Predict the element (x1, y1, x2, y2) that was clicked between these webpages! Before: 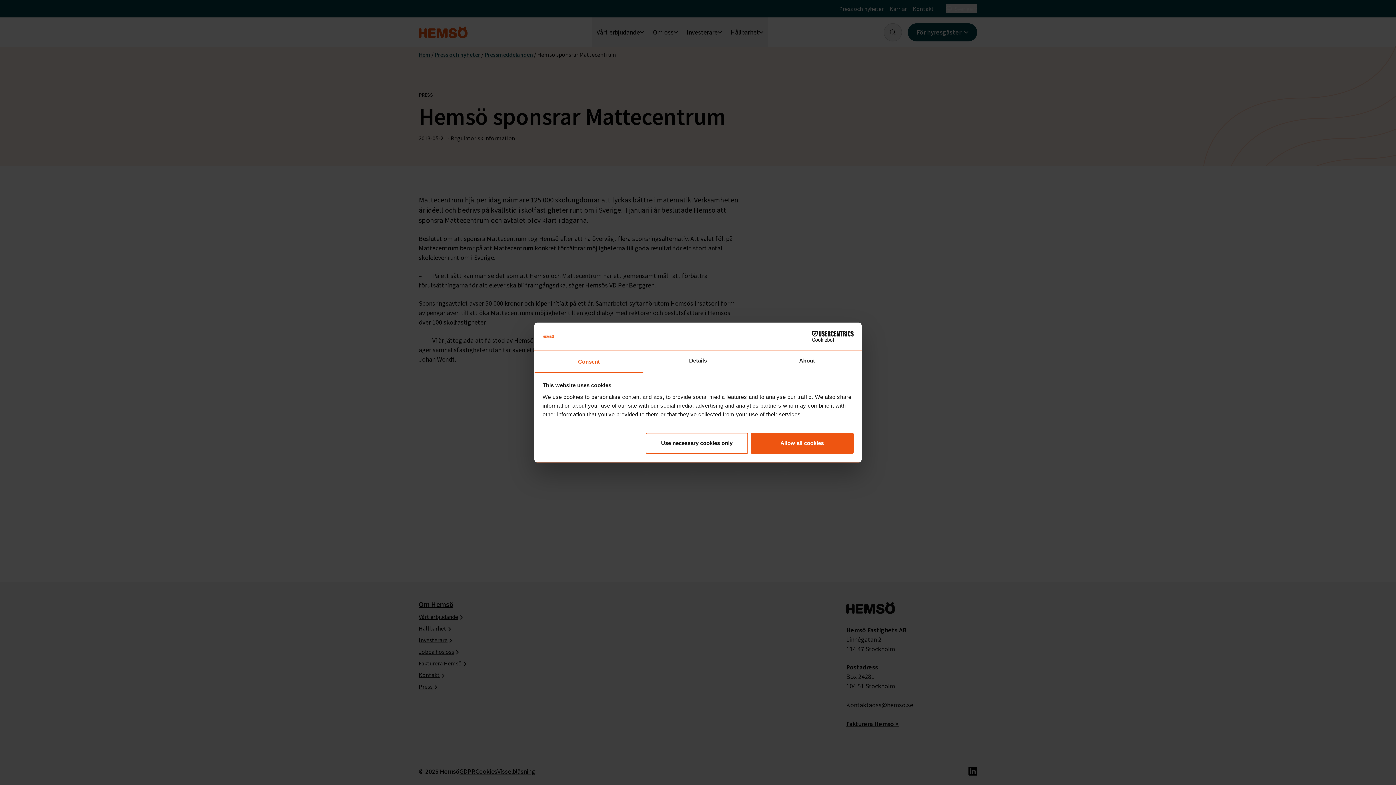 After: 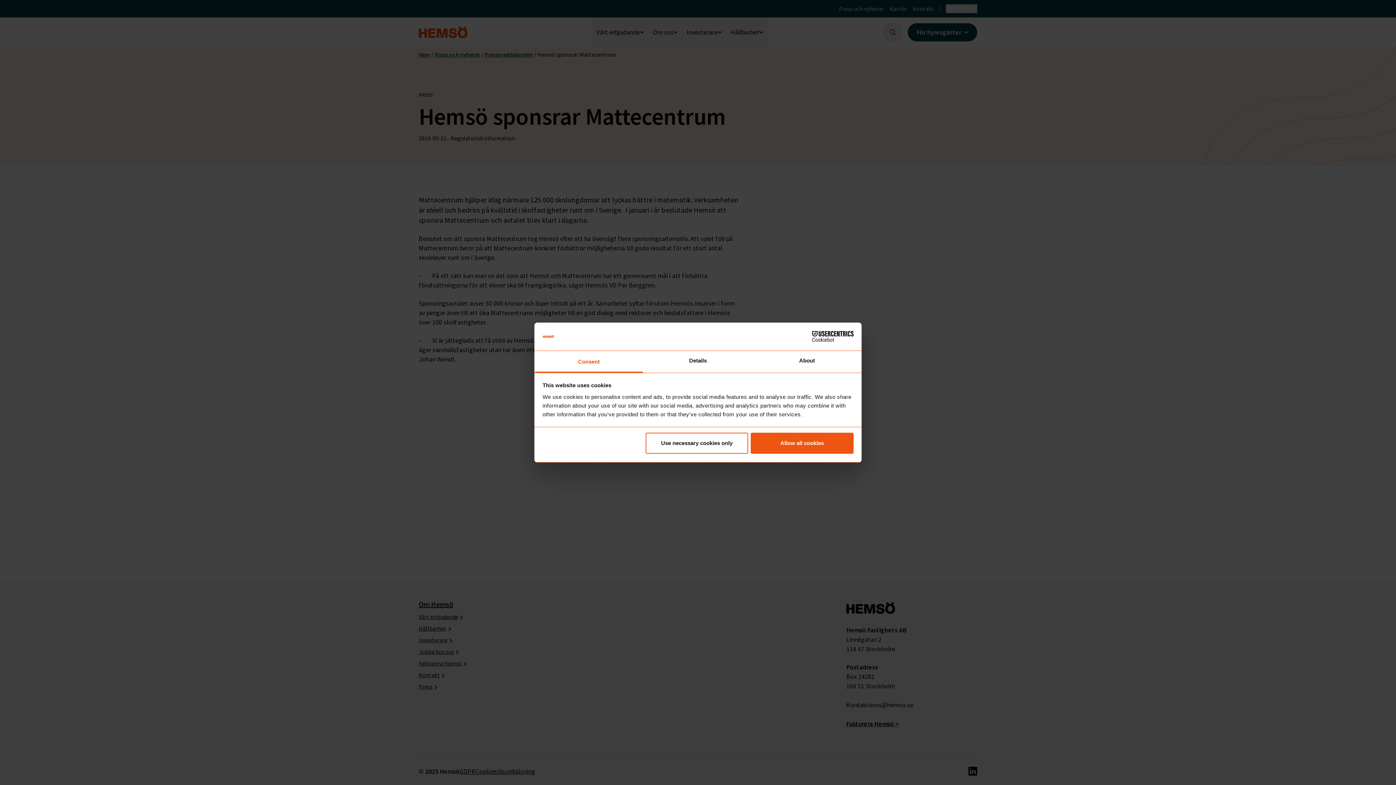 Action: bbox: (790, 331, 853, 342) label: Cookiebot - opens in a new window